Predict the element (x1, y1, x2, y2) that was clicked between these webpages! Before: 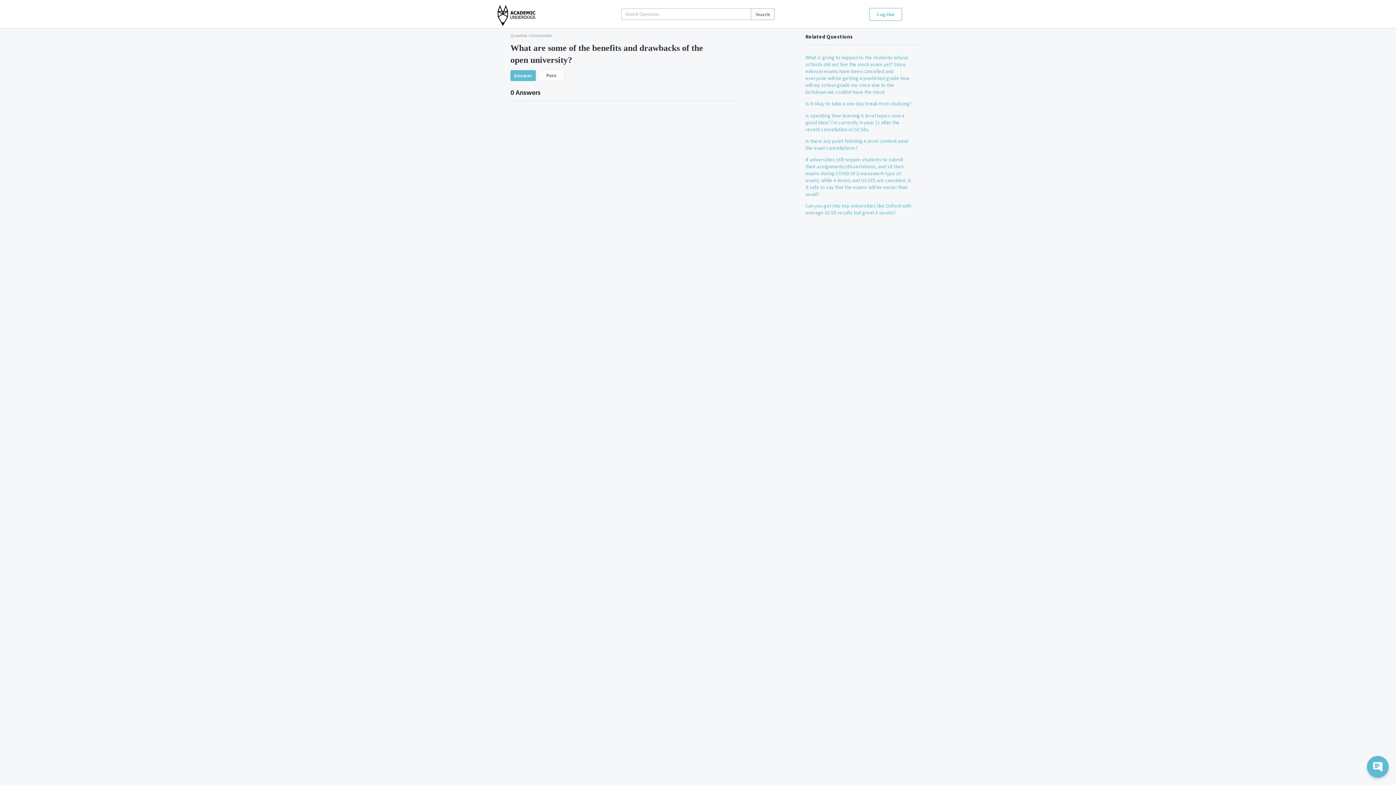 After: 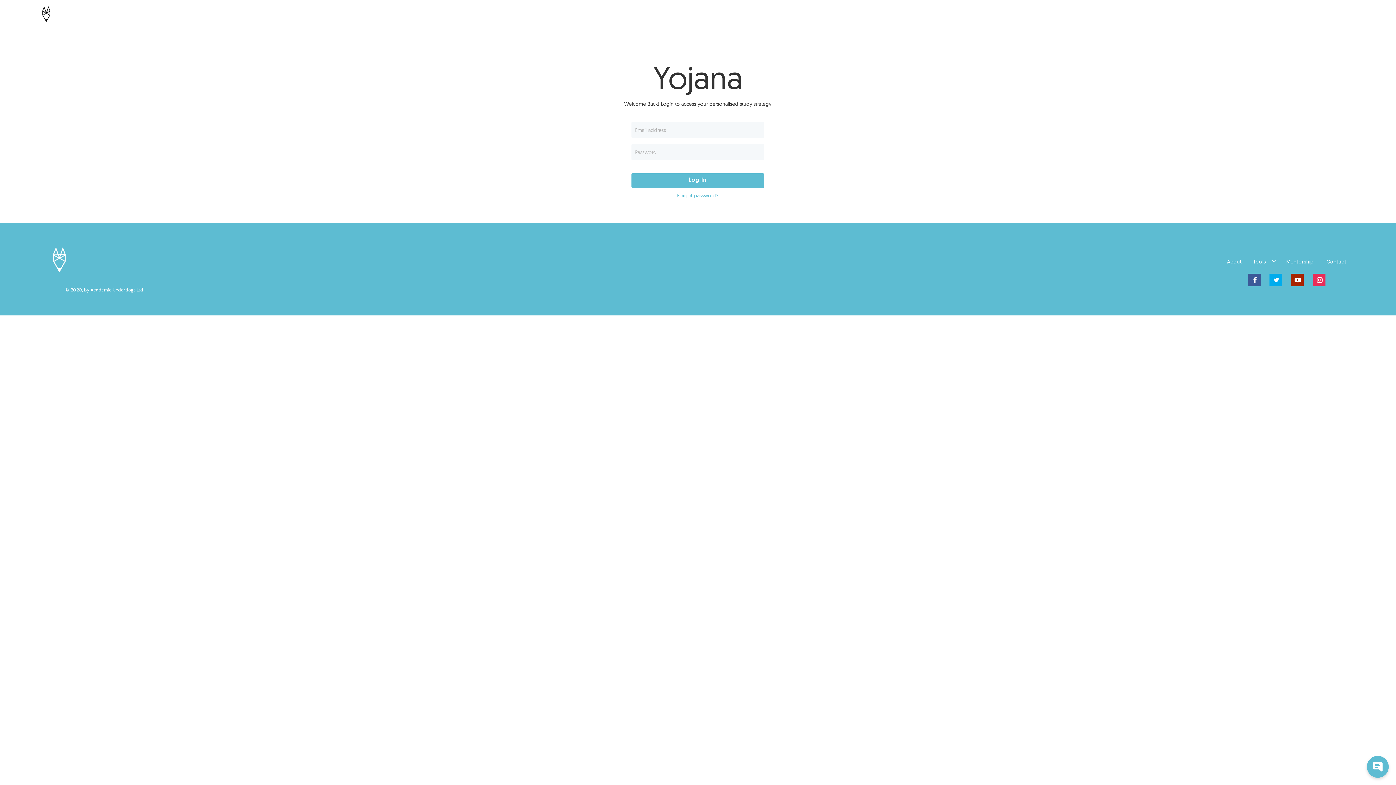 Action: label: Log Out bbox: (869, 8, 902, 20)